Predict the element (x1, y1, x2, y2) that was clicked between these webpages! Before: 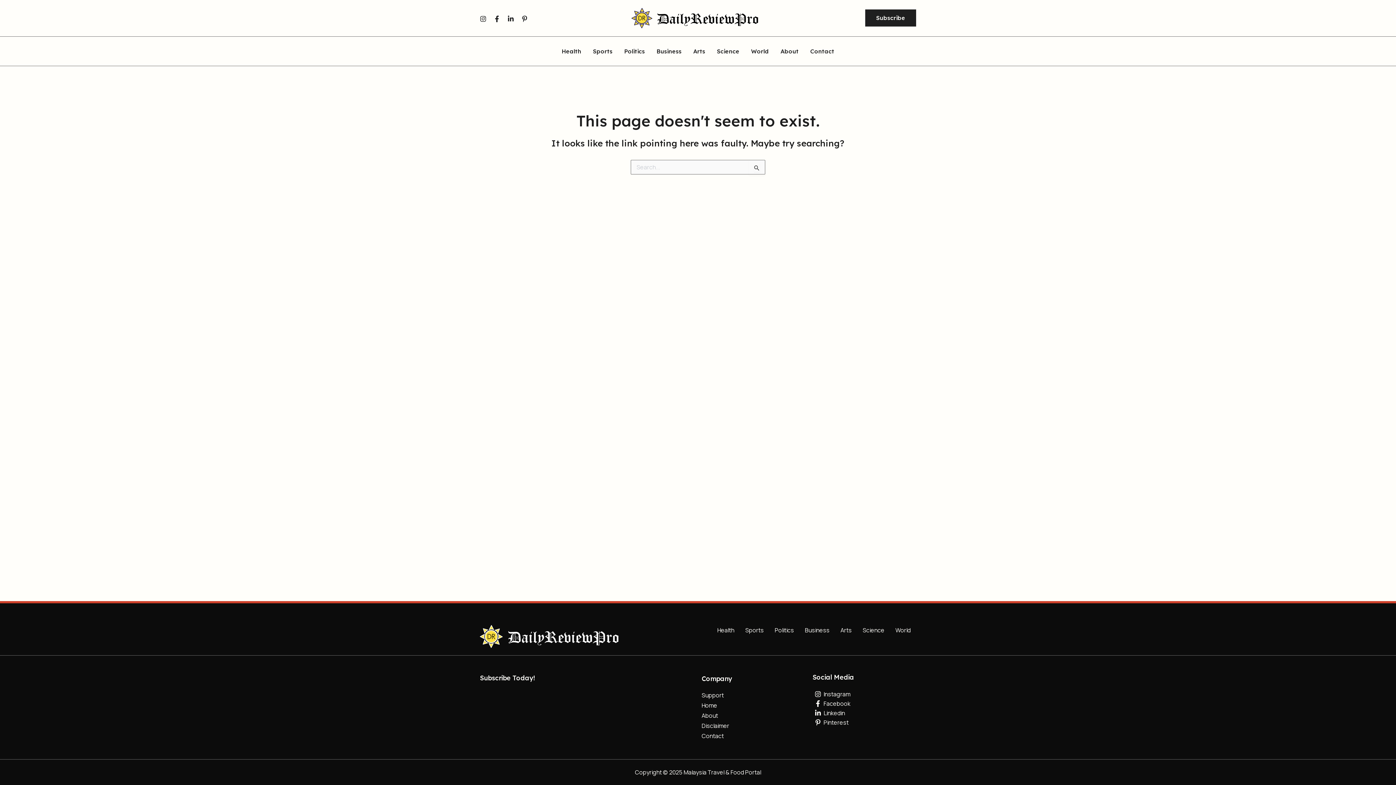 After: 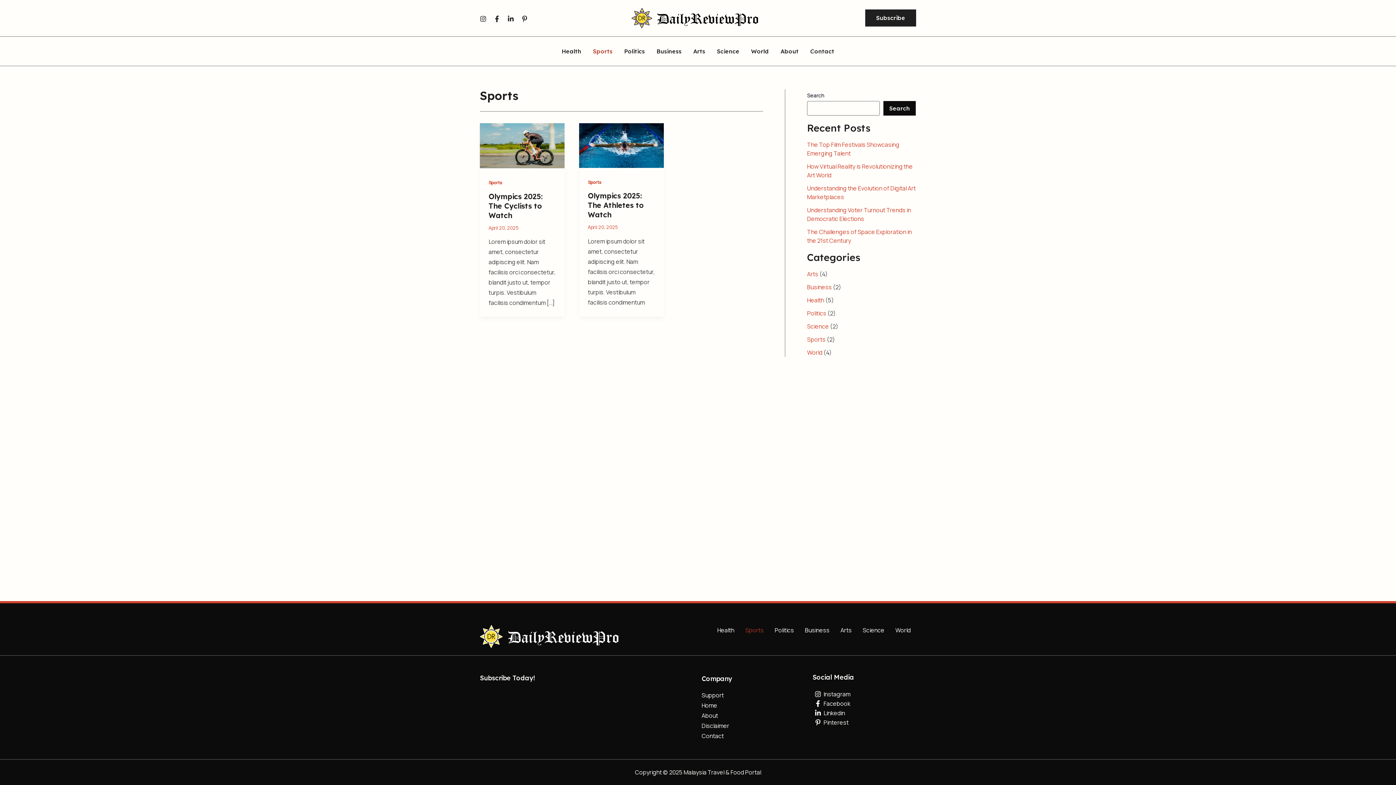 Action: bbox: (587, 48, 618, 54) label: Sports